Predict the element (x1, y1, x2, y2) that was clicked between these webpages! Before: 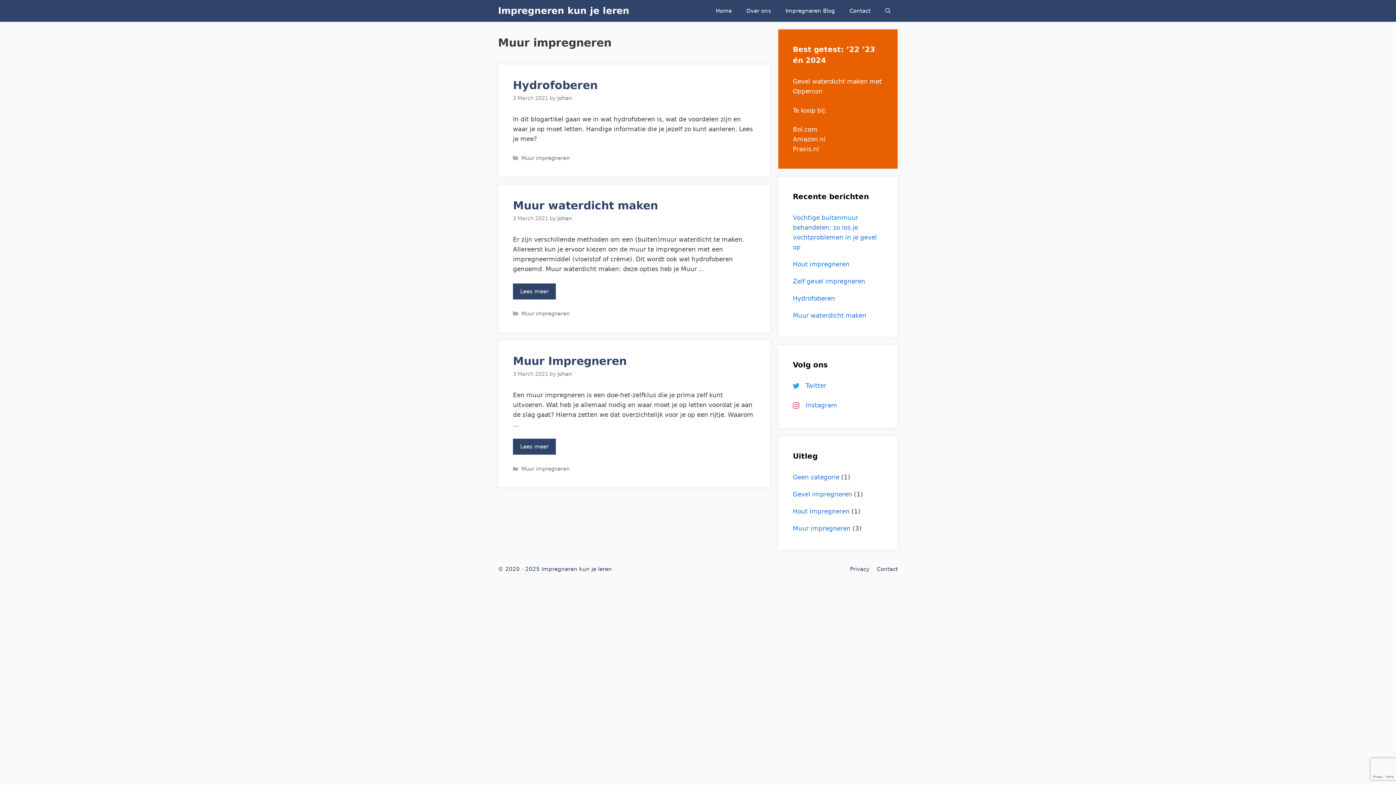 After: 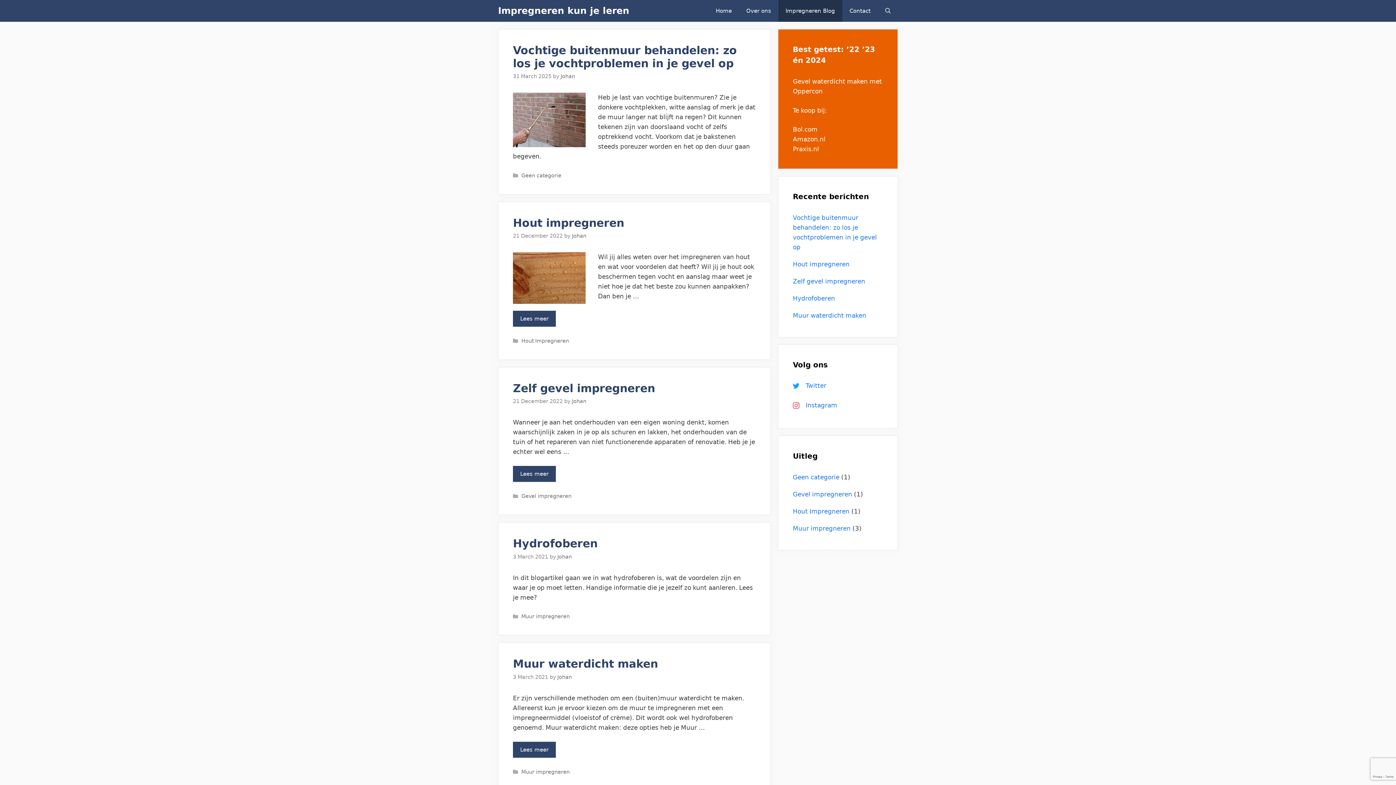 Action: label: Impregneren Blog bbox: (778, 0, 842, 21)